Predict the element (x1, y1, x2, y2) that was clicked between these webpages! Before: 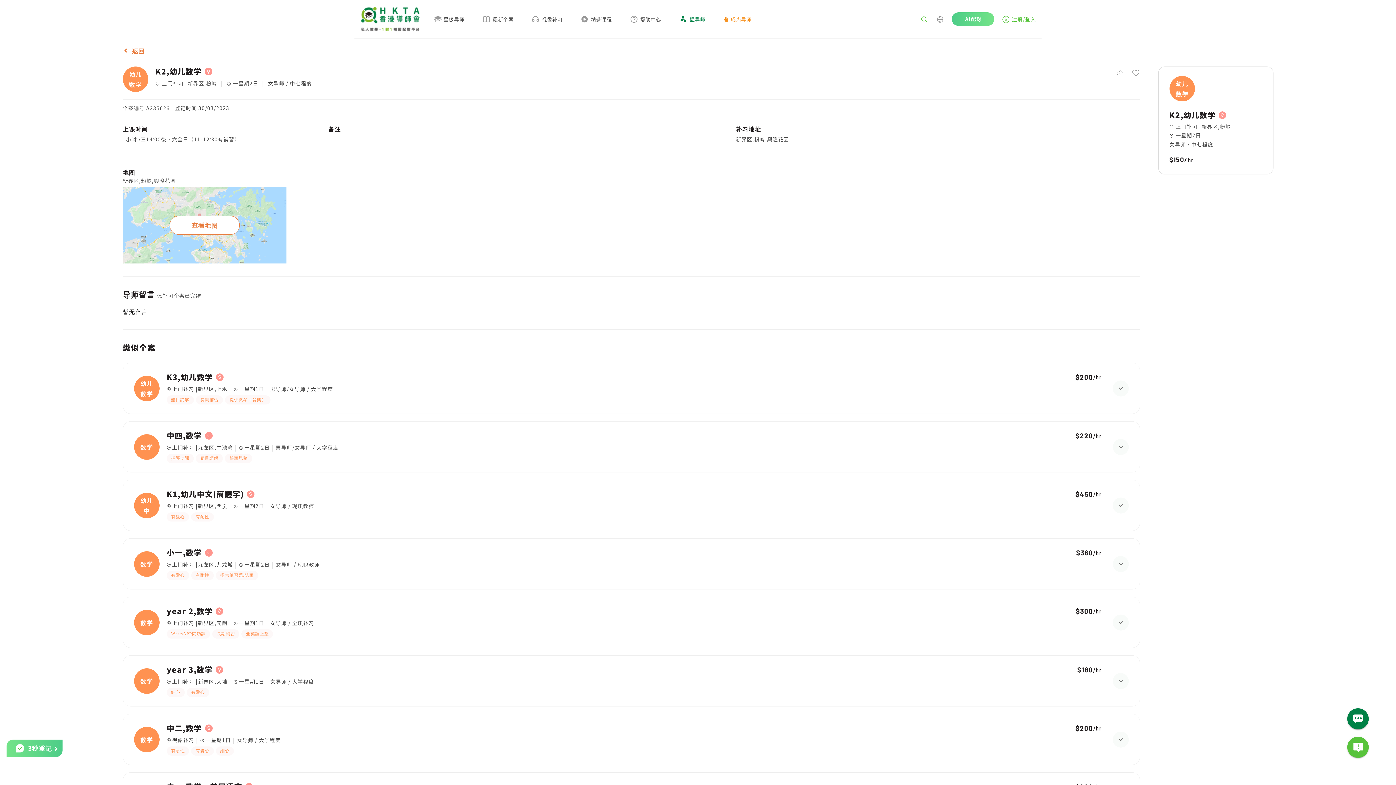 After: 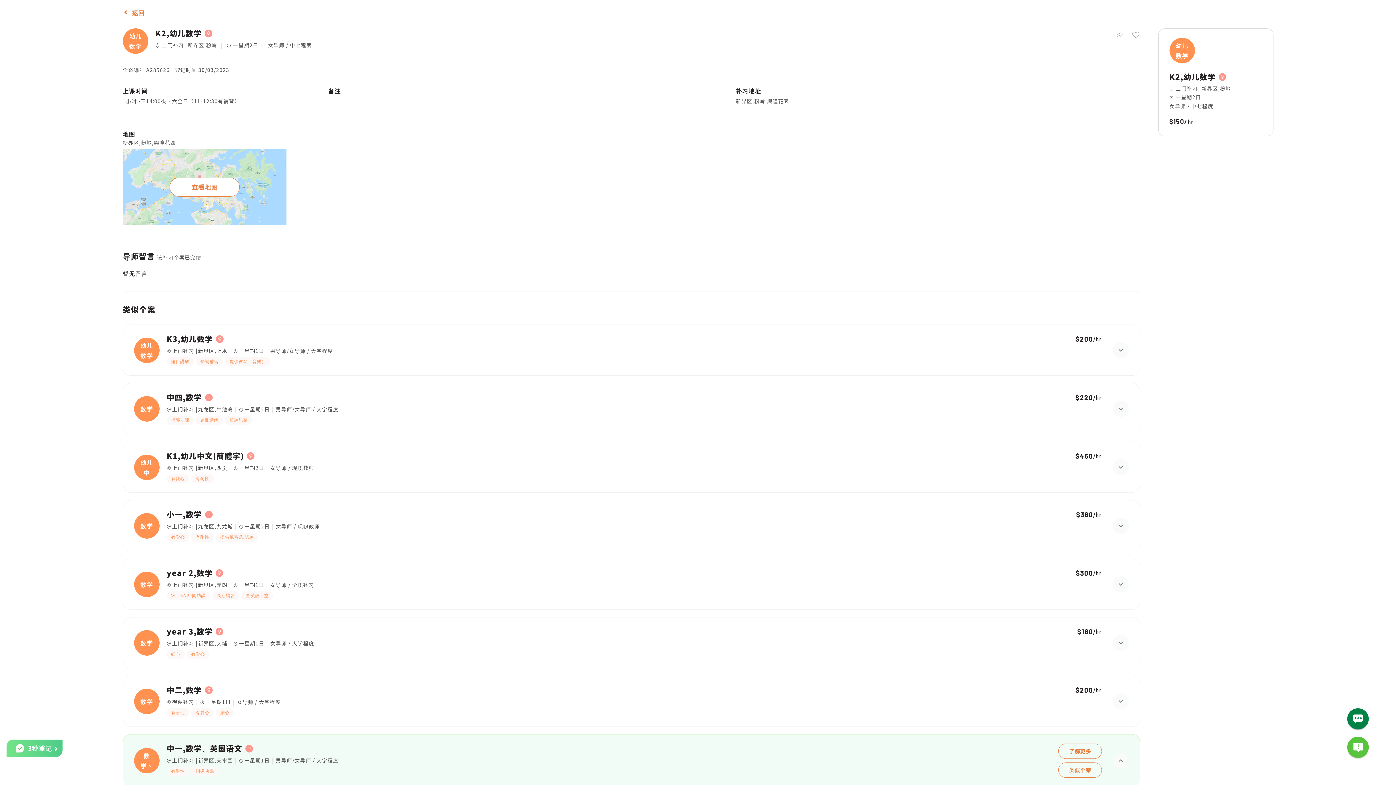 Action: bbox: (123, 719, 1139, 770) label: 数学、
中一,数学、英国语文
 上门补习 |新界区,天水围
|
 一星期1日
|
男导师/女导师 / 大学程度
有耐性
指導功課
$200
/hr